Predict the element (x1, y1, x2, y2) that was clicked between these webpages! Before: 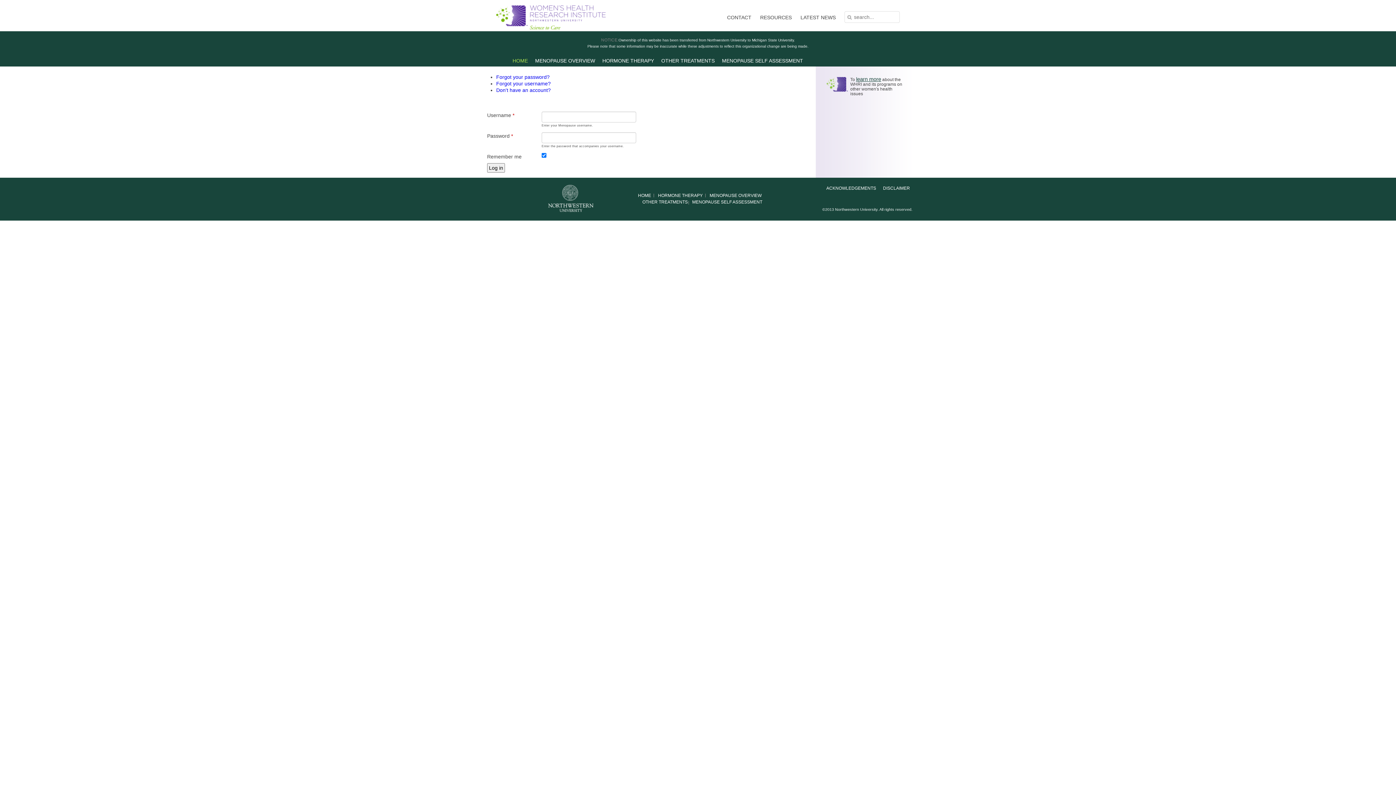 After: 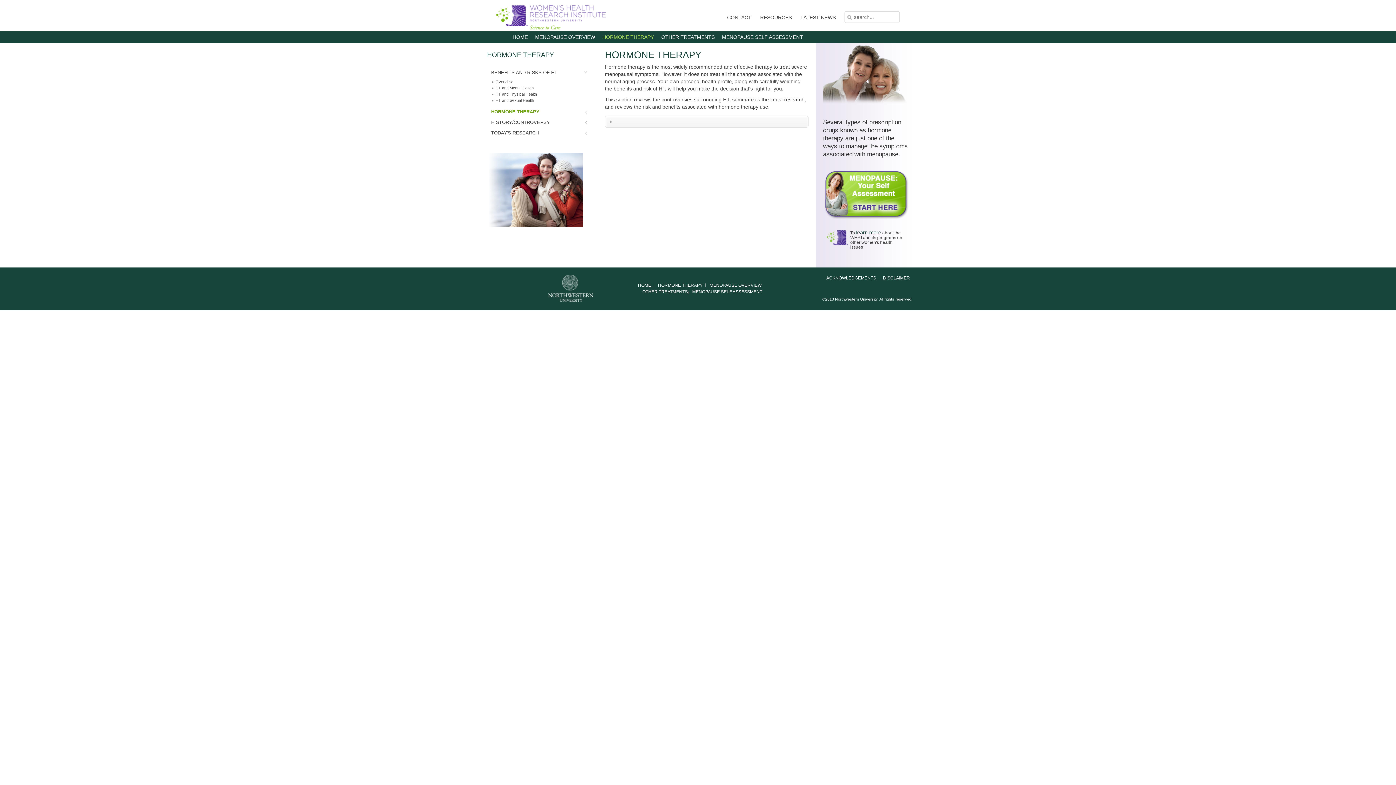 Action: label: HORMONE THERAPY bbox: (658, 193, 702, 198)